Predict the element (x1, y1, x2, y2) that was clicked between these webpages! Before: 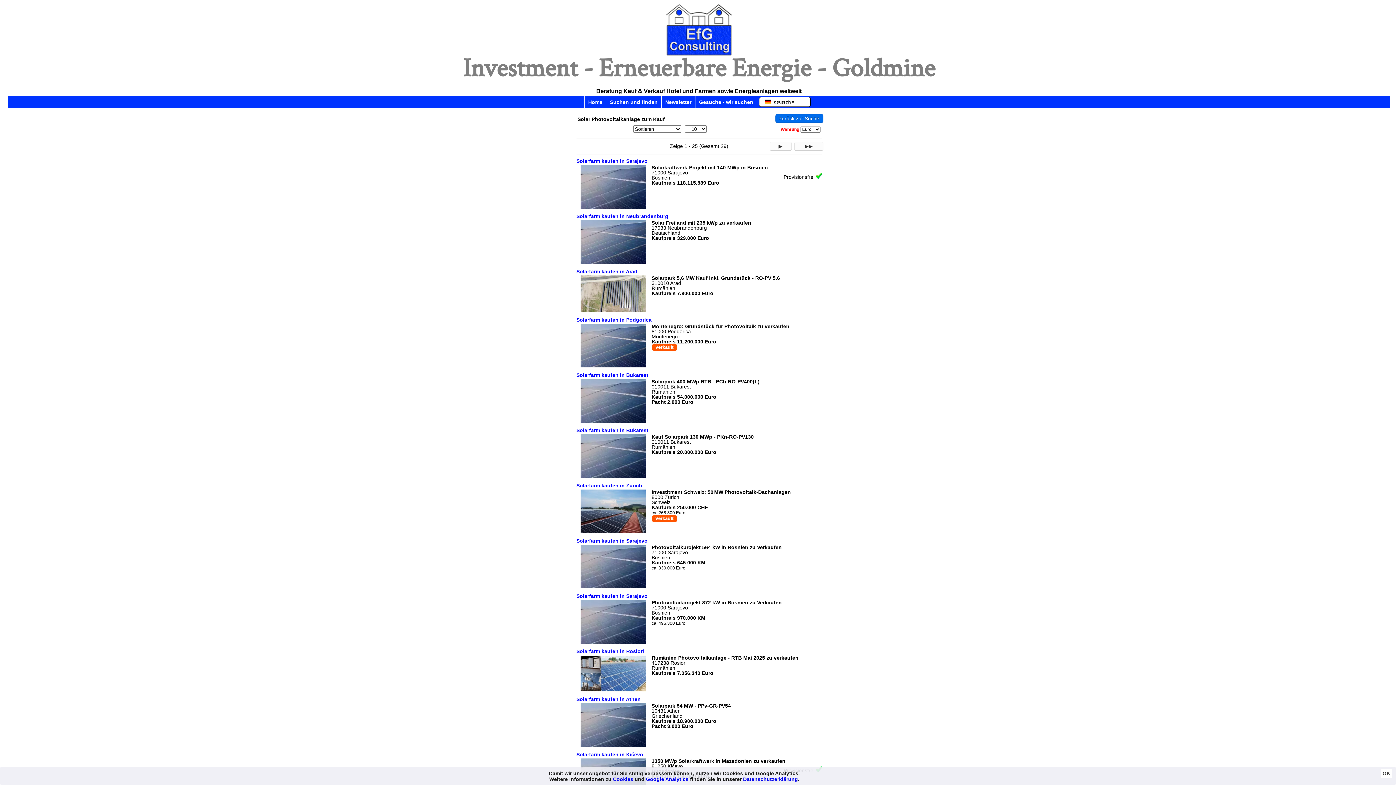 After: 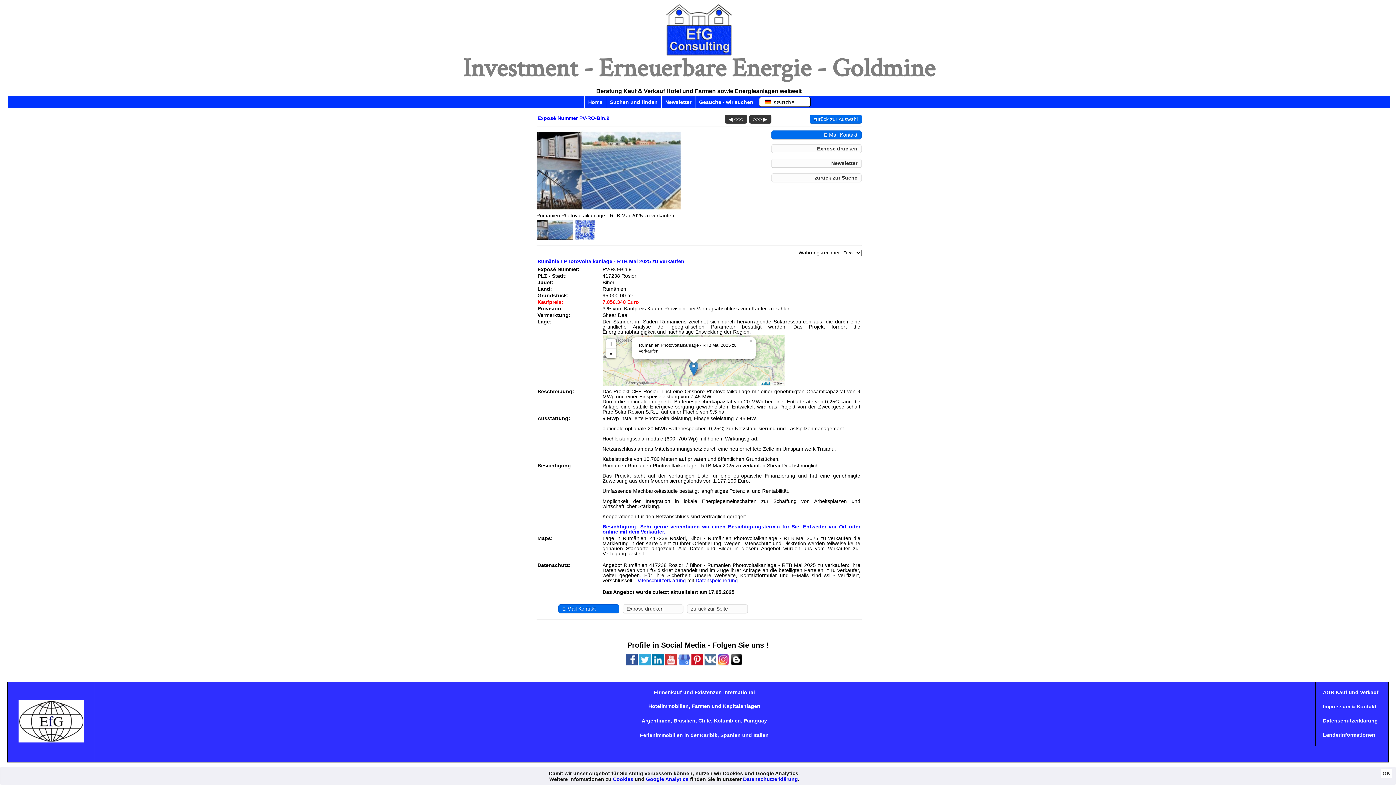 Action: label: Rumänien Photovoltaikanlage - RTB Mai 2025 zu verkaufen bbox: (651, 655, 798, 661)